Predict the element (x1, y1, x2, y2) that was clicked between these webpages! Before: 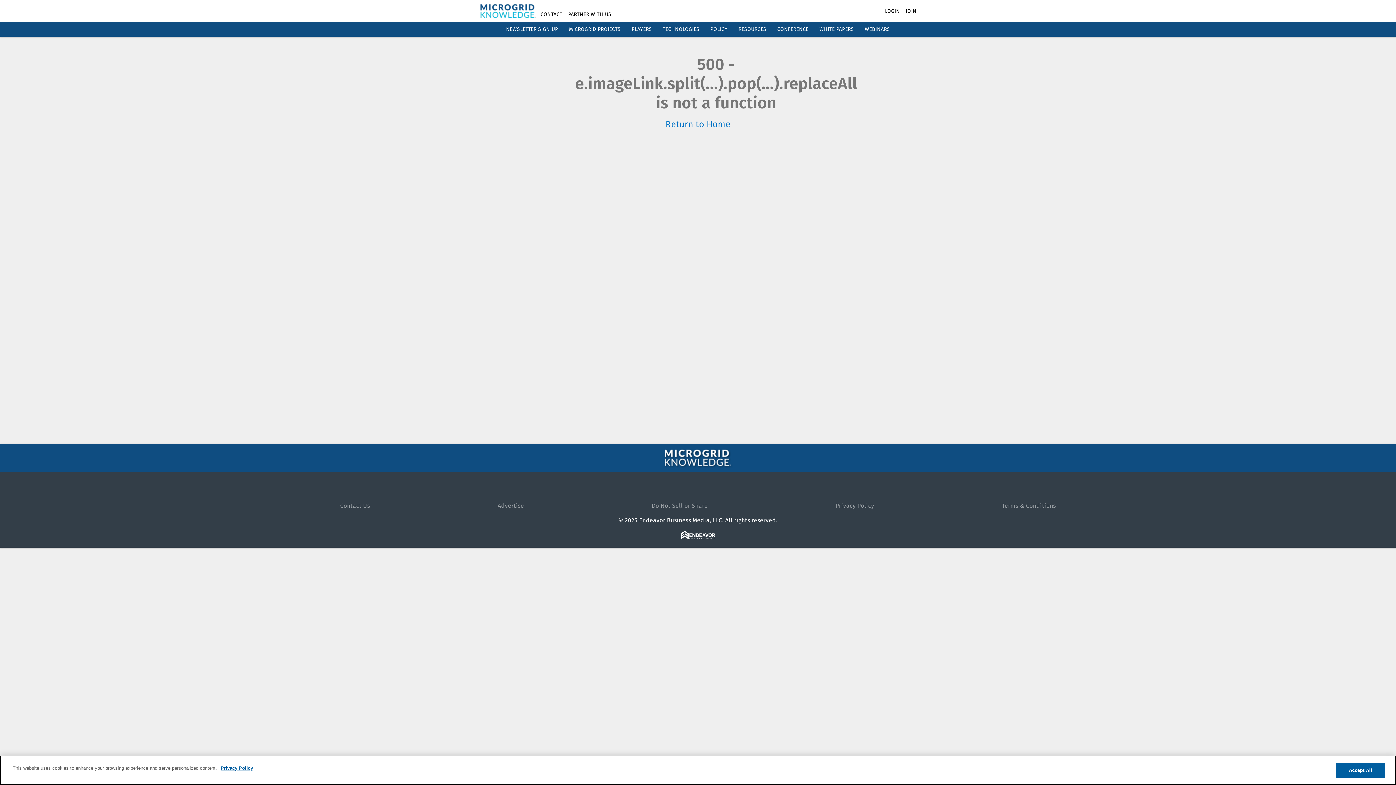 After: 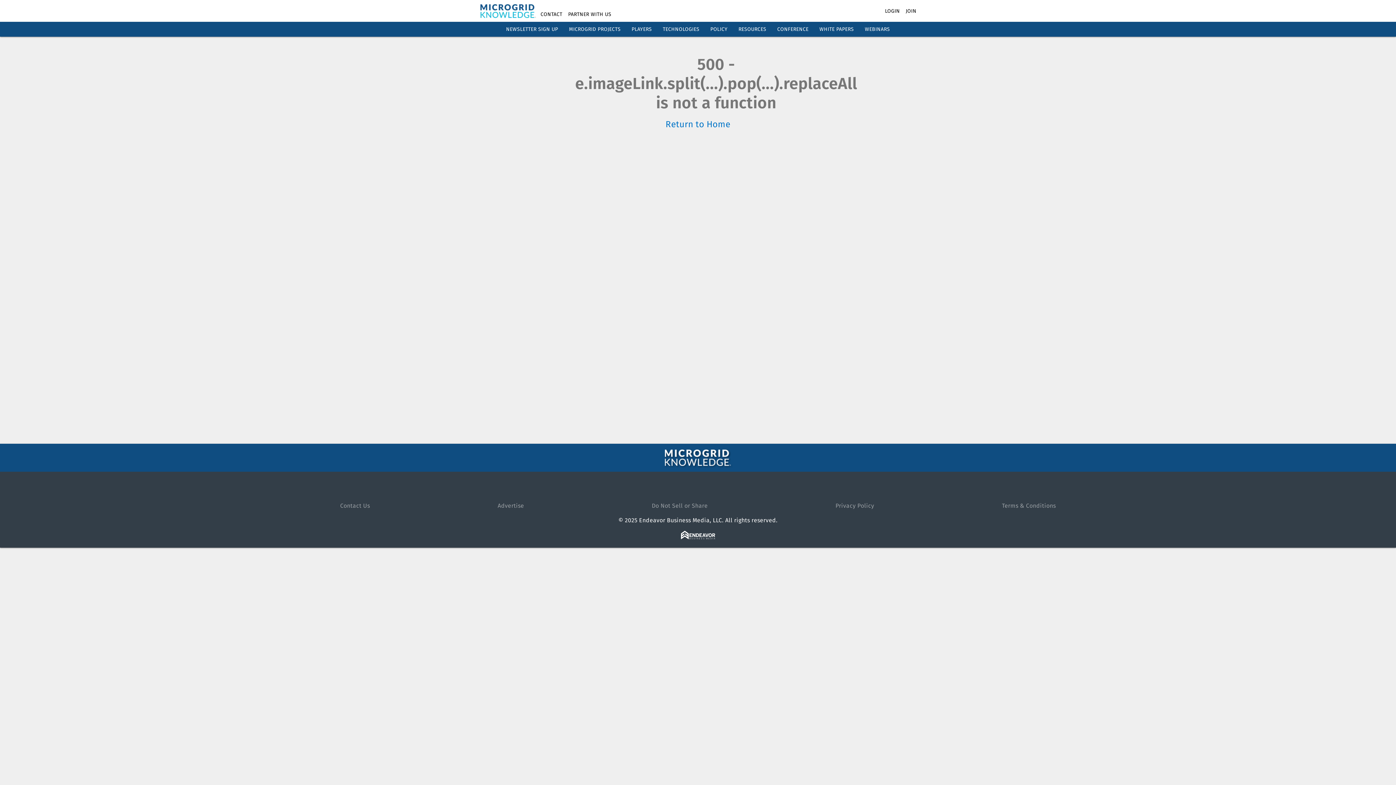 Action: bbox: (477, 0, 537, 21)